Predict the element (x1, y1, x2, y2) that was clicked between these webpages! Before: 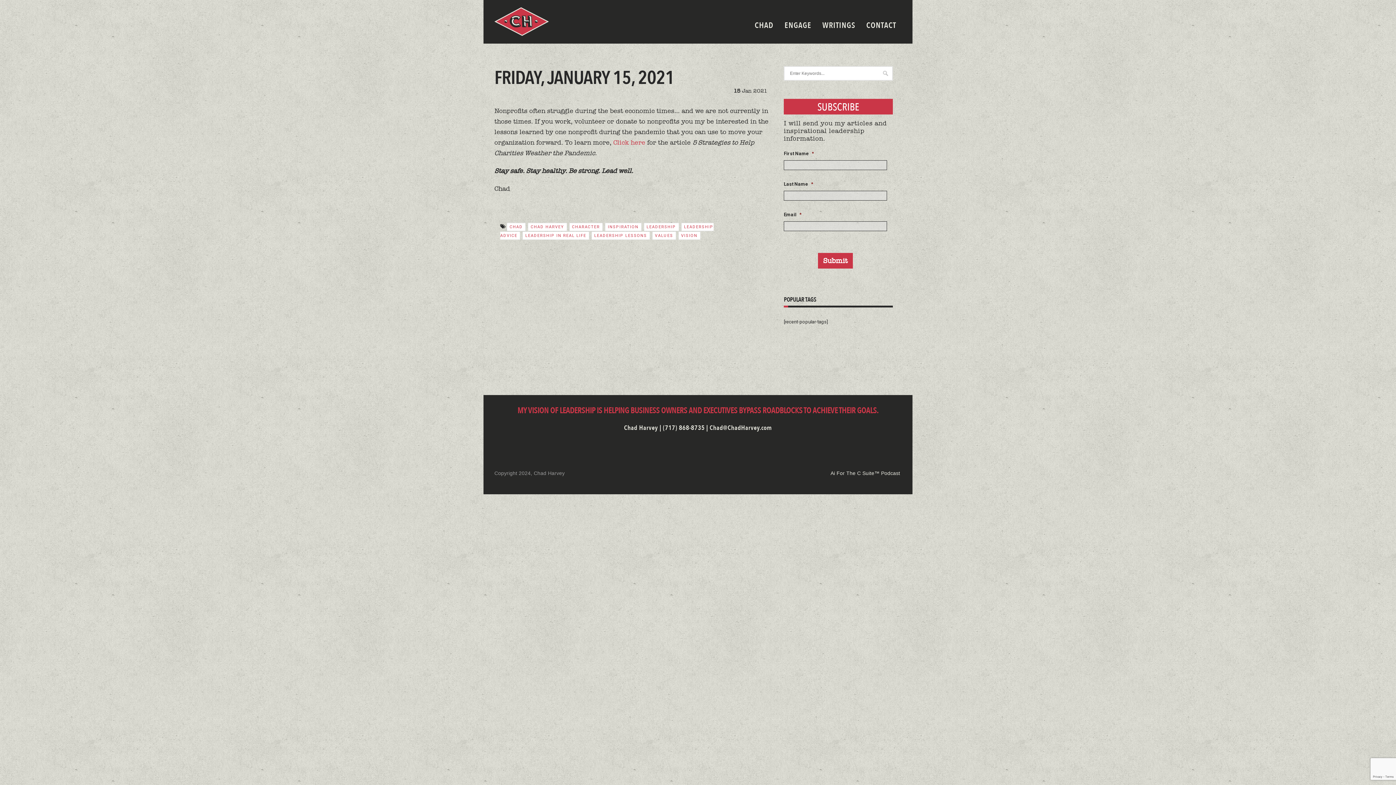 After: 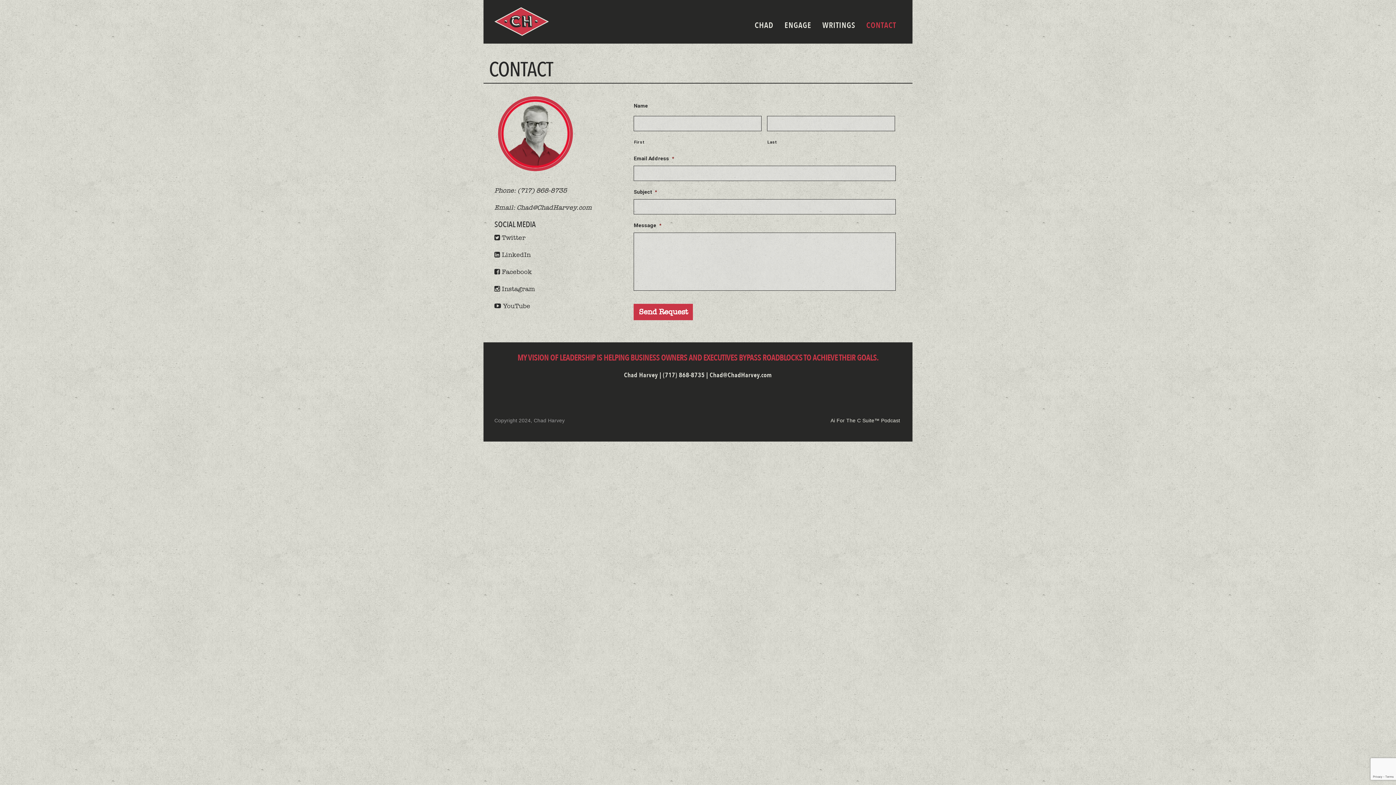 Action: label: CONTACT bbox: (861, 7, 901, 43)